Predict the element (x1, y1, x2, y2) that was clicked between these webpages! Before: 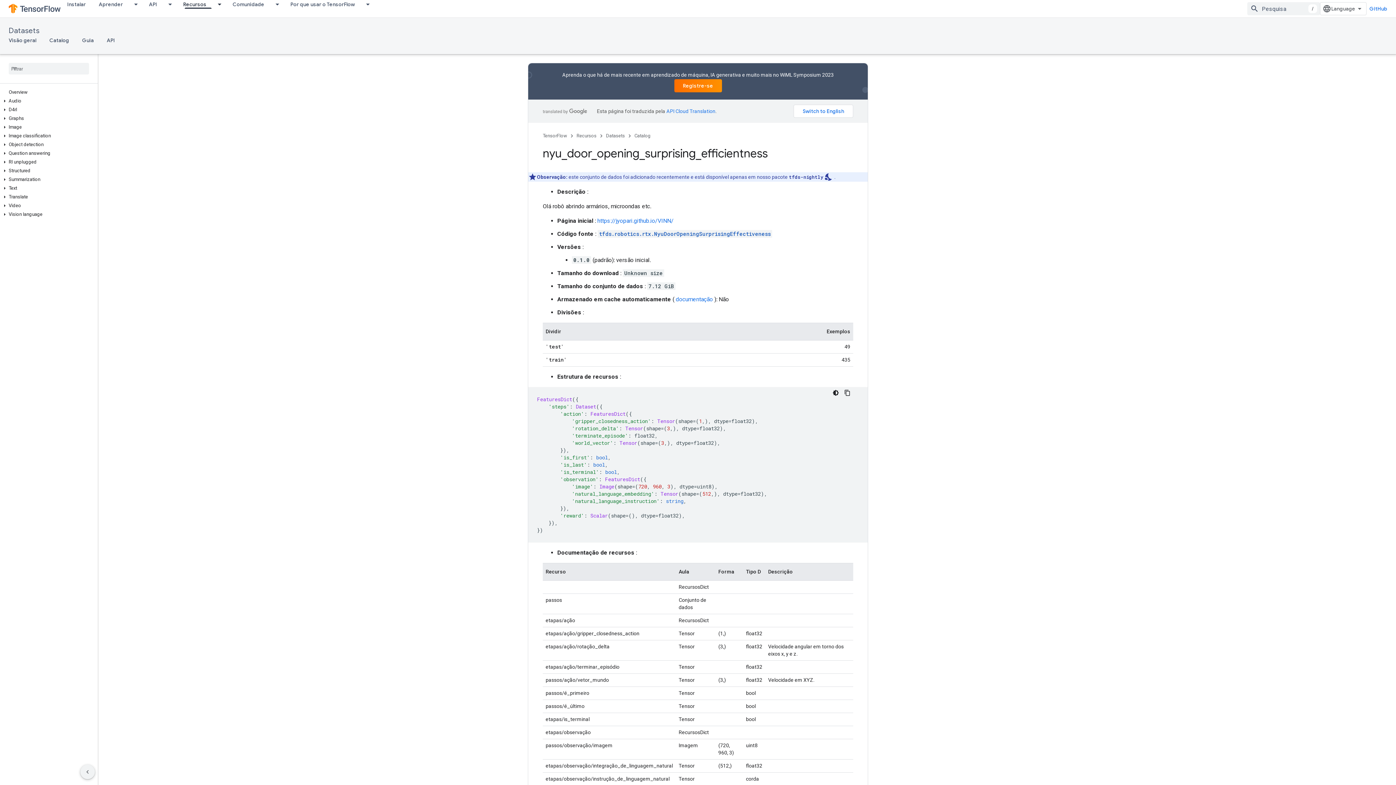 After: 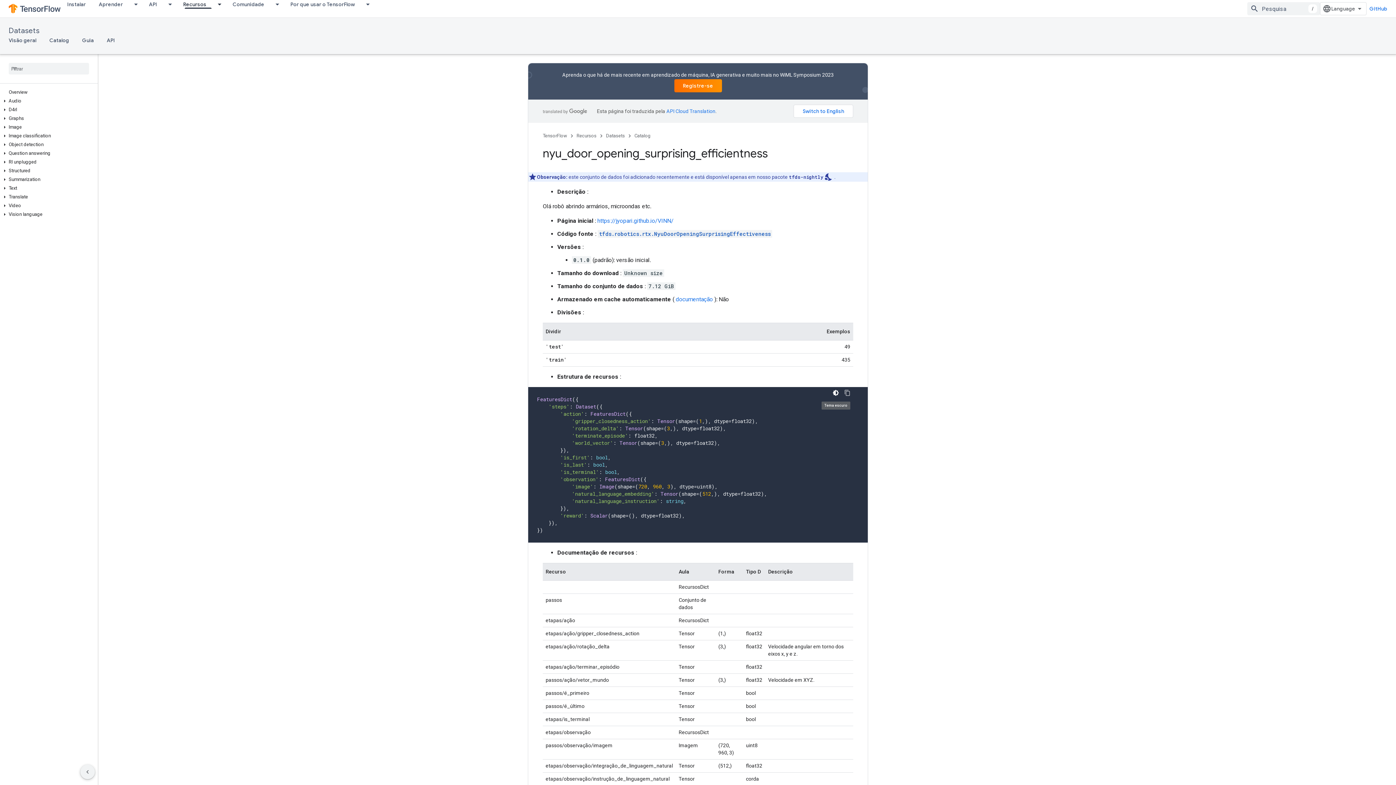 Action: bbox: (830, 387, 841, 398) label: Tema escuro